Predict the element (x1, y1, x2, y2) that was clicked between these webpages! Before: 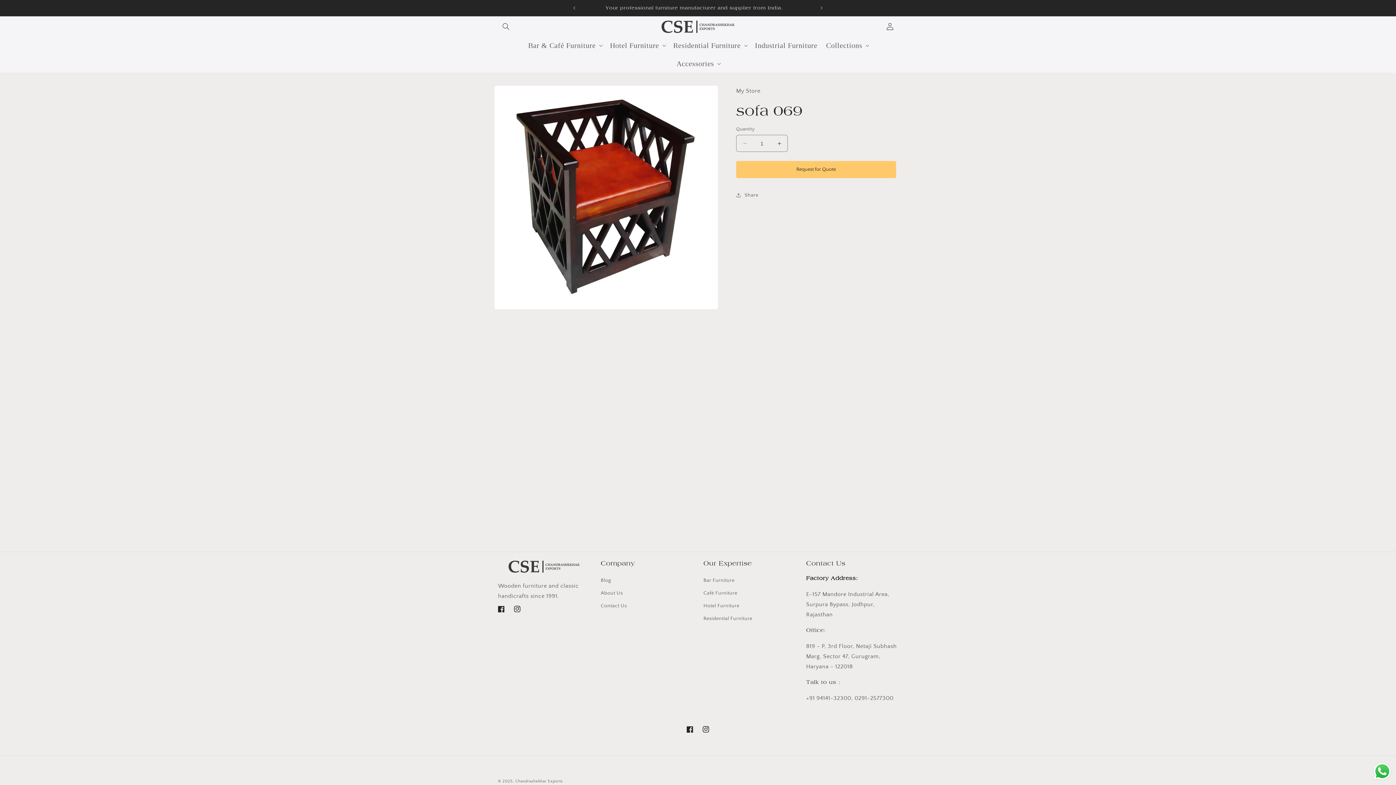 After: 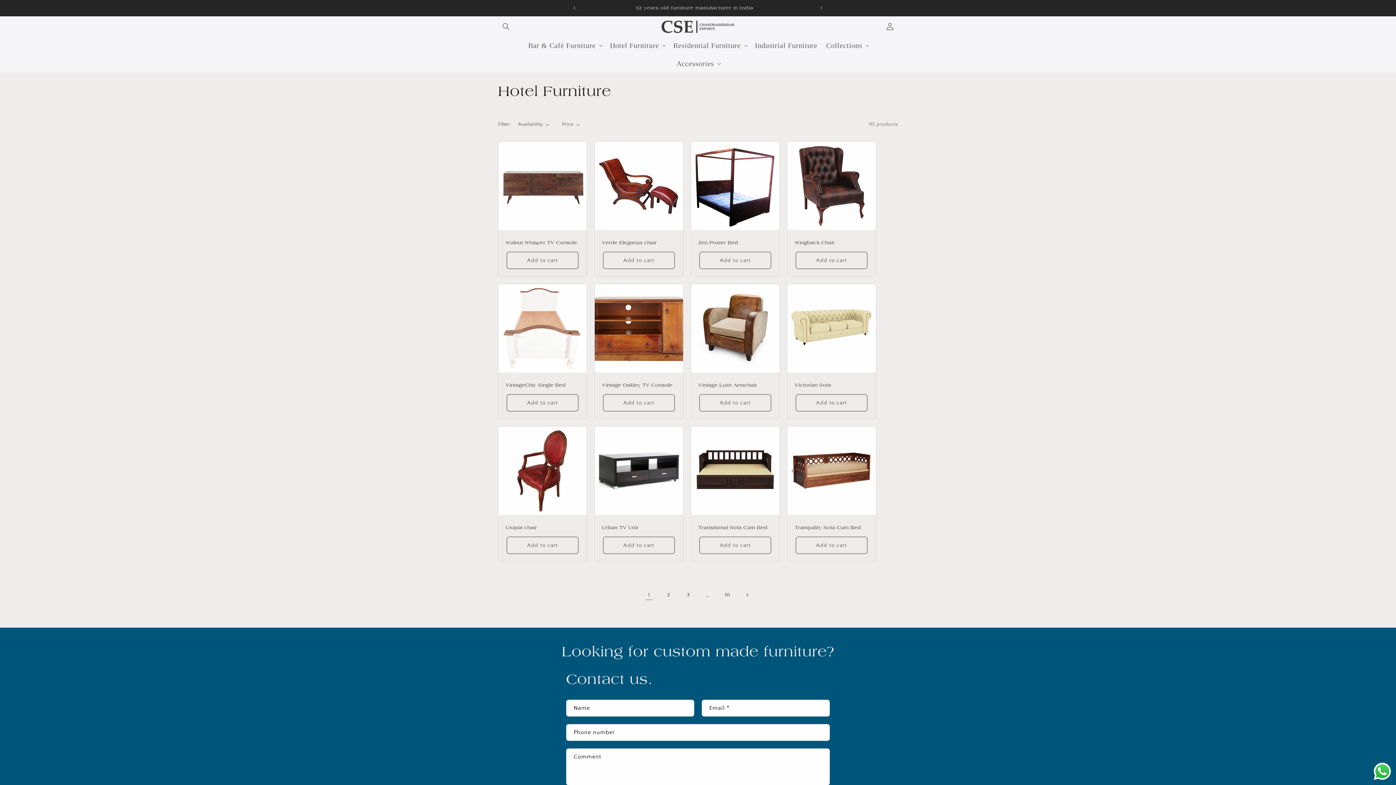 Action: bbox: (703, 600, 739, 612) label: Hotel Furniture